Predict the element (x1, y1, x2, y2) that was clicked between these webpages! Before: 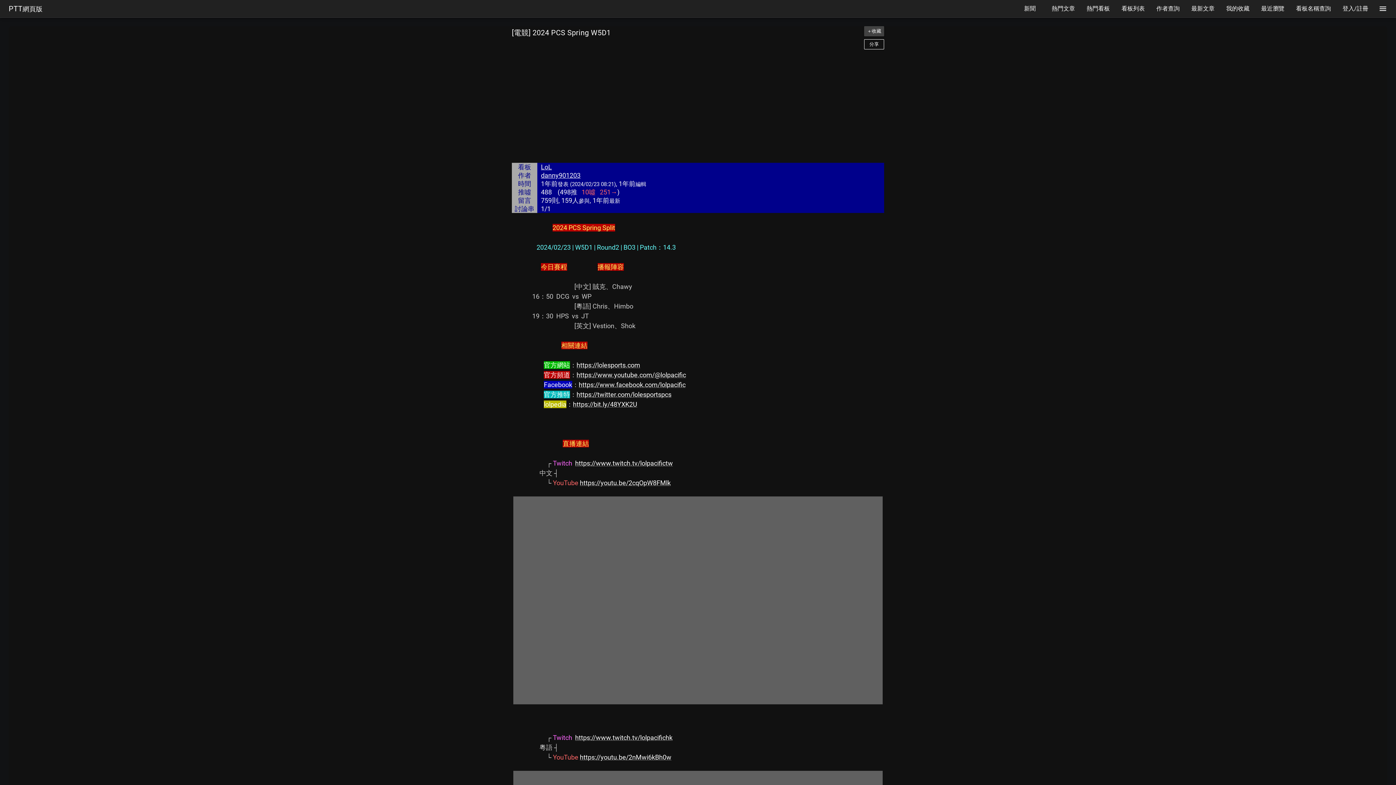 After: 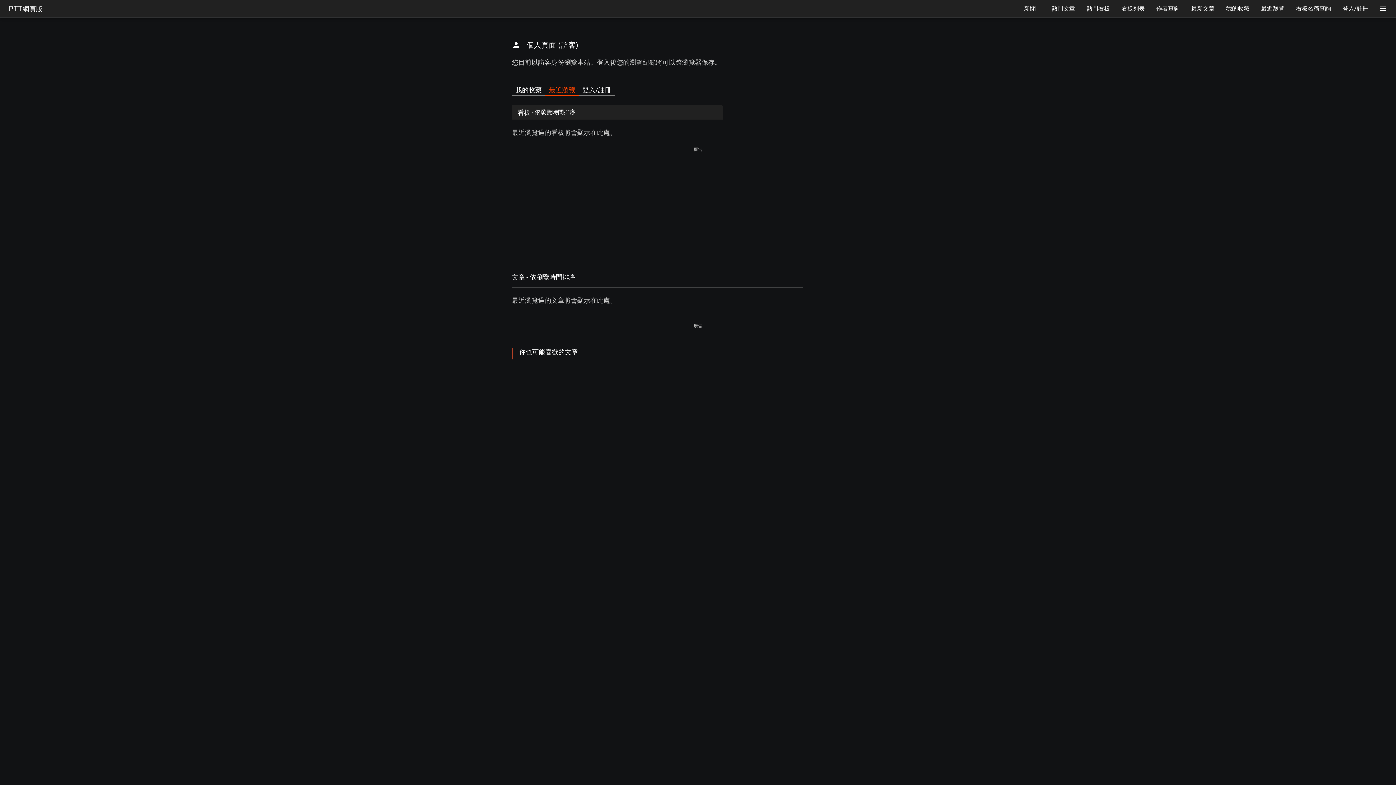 Action: bbox: (1255, 0, 1290, 17) label: 最近瀏覽